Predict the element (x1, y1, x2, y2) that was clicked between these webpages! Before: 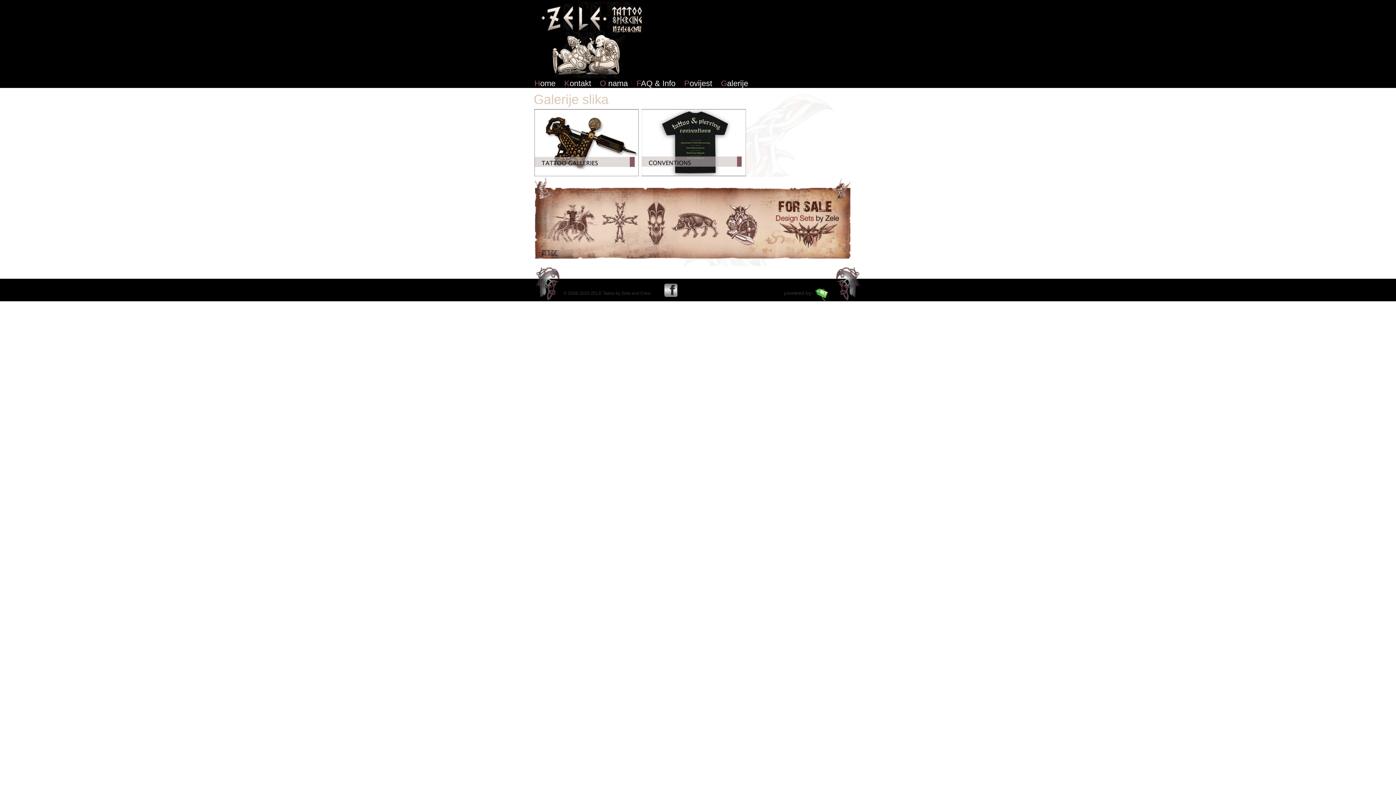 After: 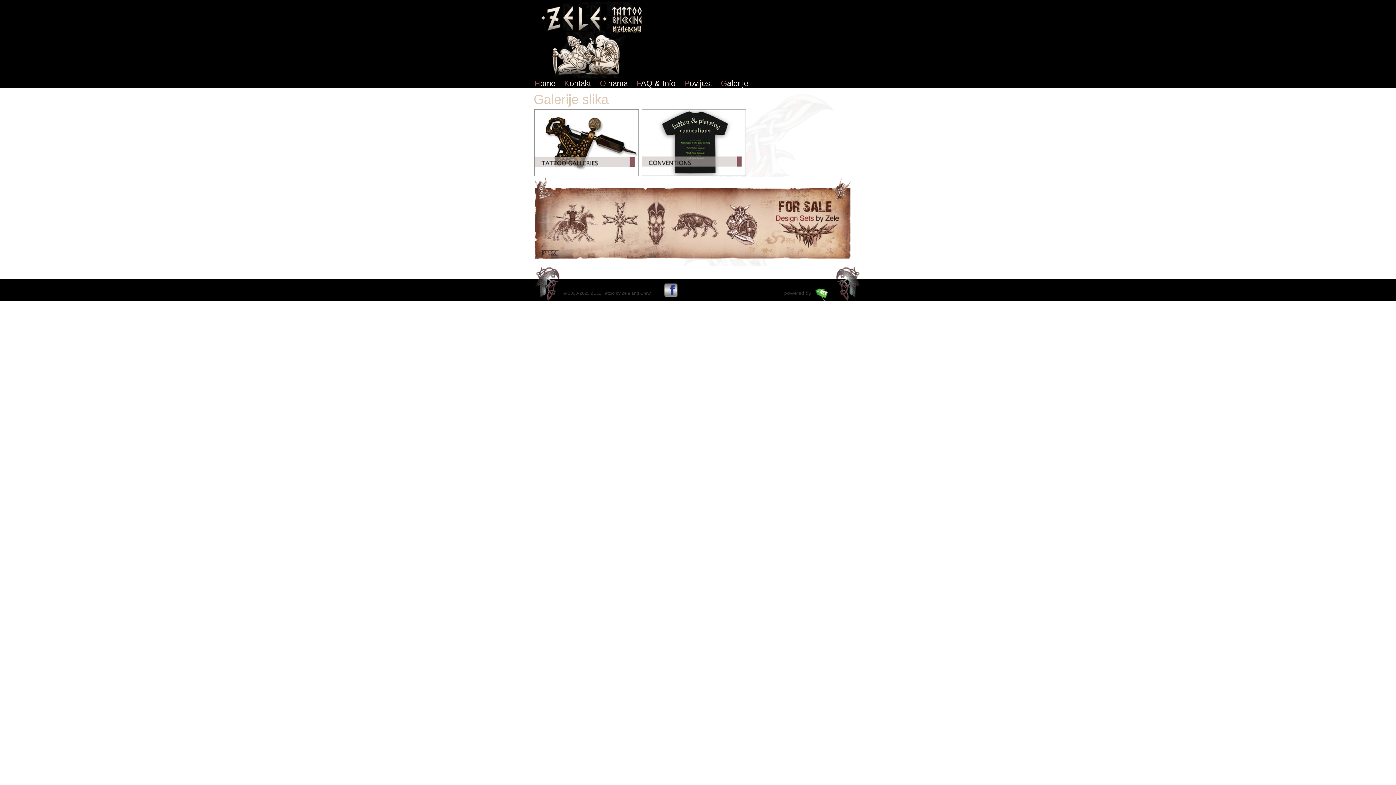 Action: bbox: (664, 283, 677, 297) label: Facebook